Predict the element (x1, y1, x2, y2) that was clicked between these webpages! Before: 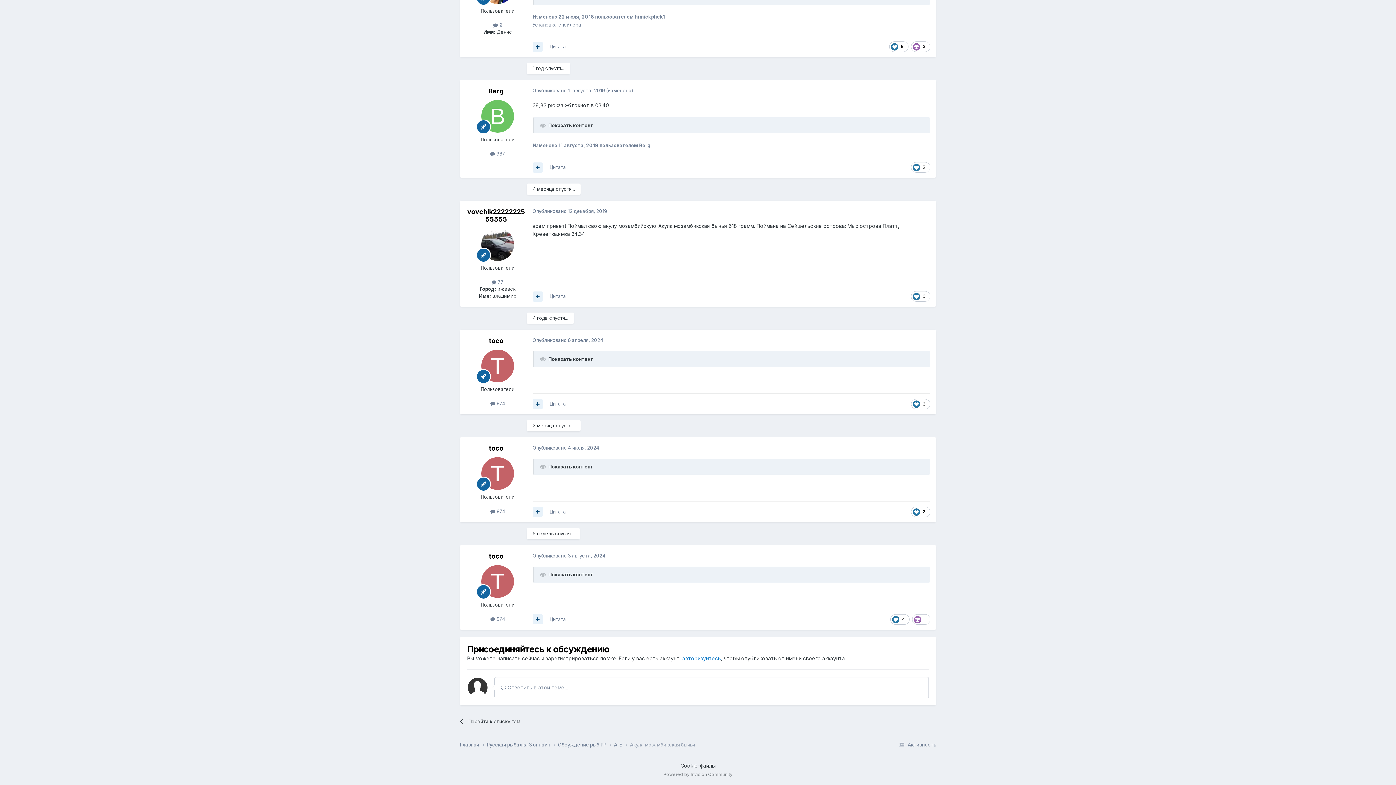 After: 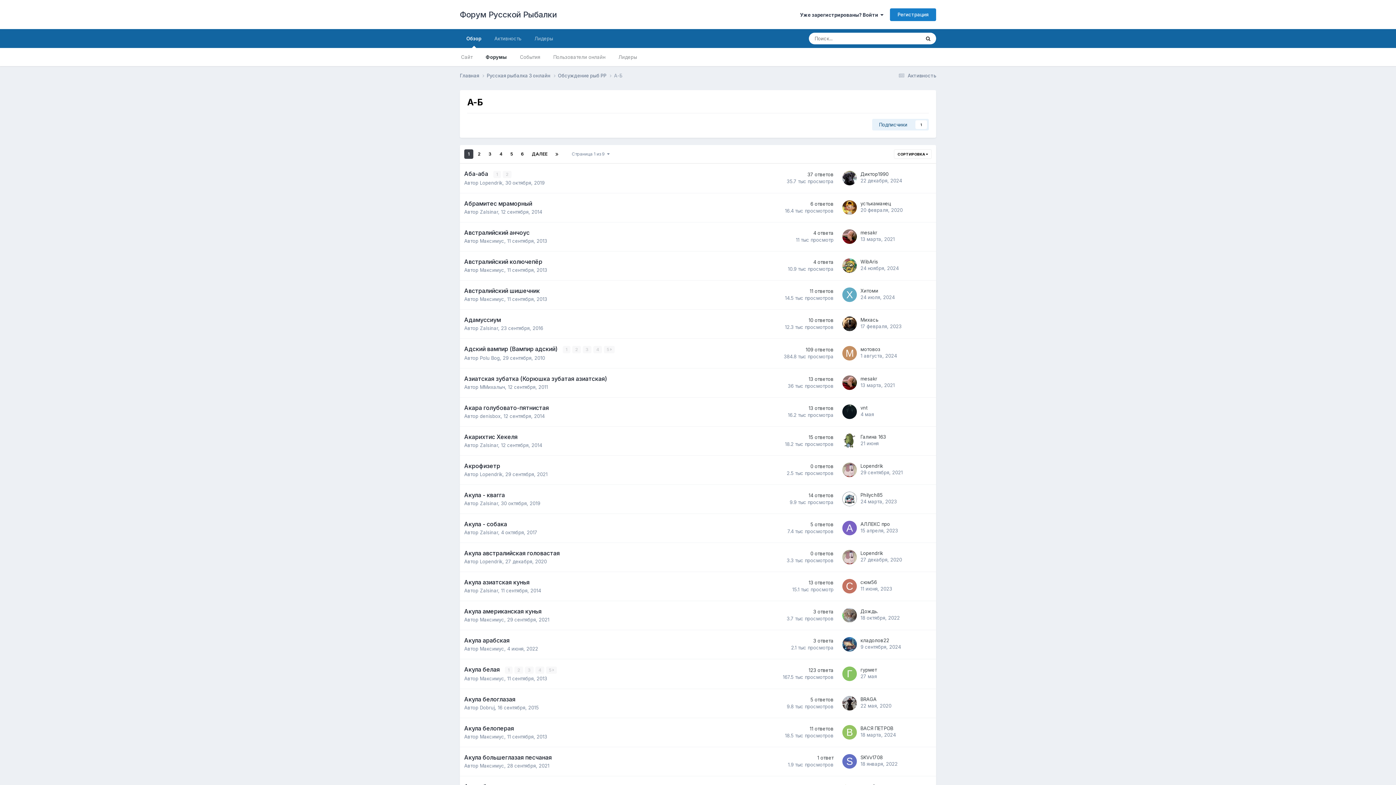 Action: bbox: (460, 713, 587, 730) label: Перейти к списку тем